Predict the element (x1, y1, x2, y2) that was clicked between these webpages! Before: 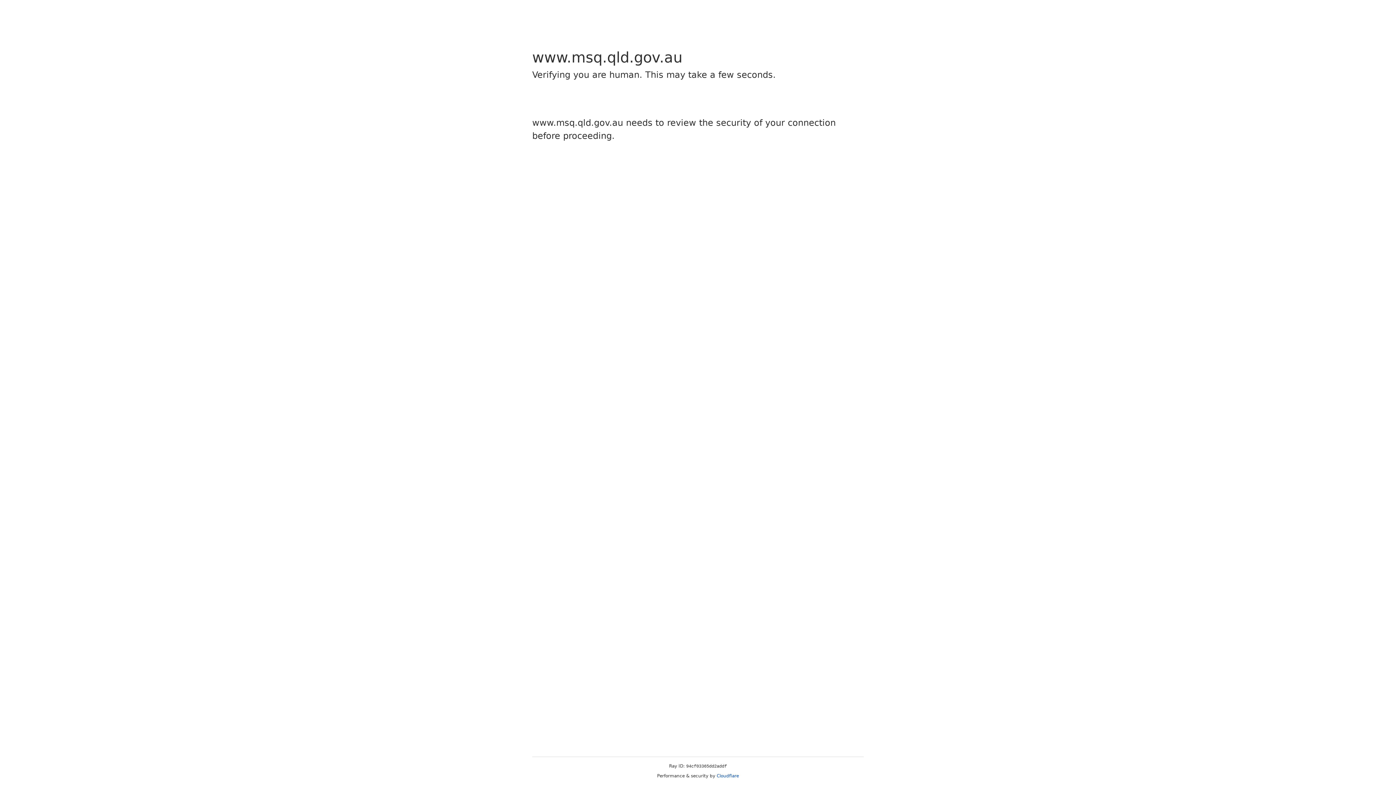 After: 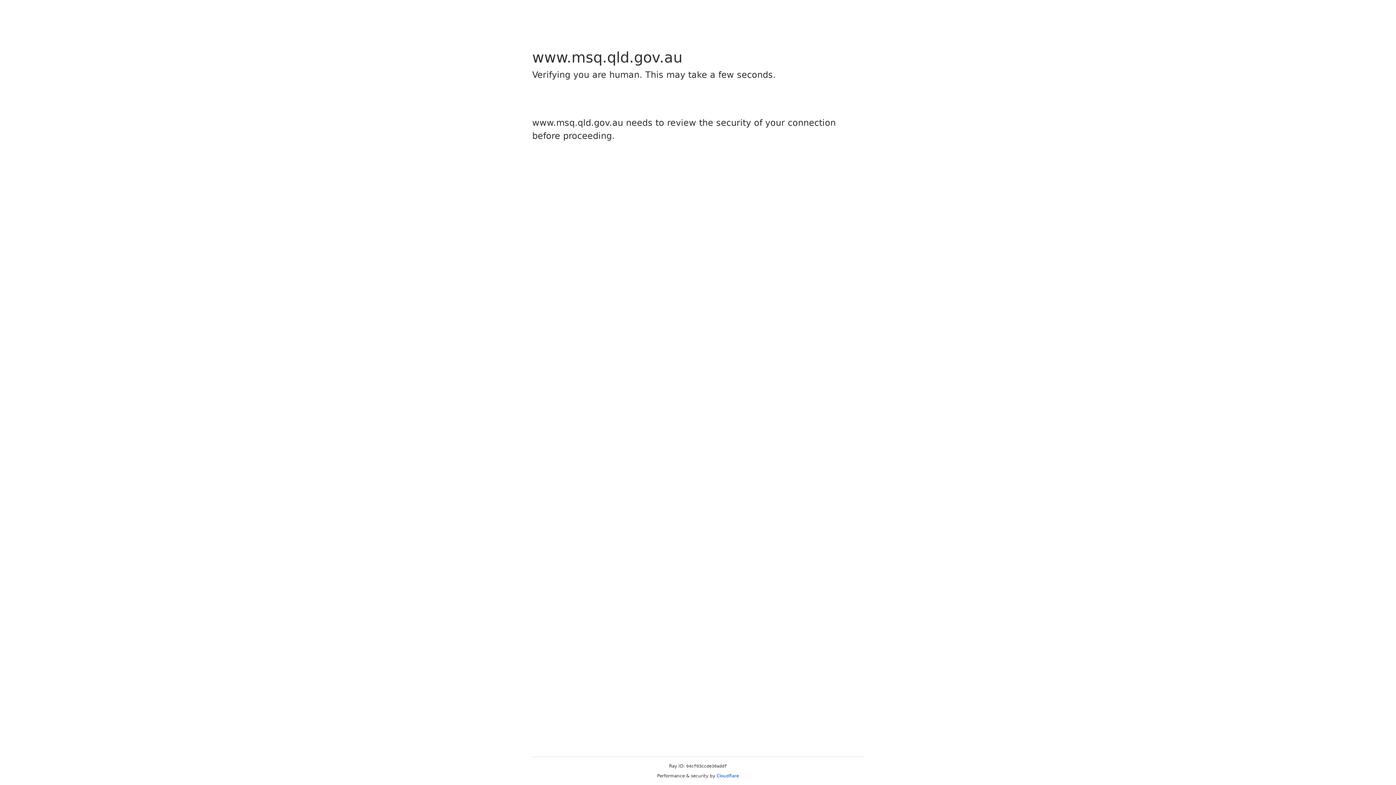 Action: bbox: (716, 773, 739, 778) label: Cloudflare